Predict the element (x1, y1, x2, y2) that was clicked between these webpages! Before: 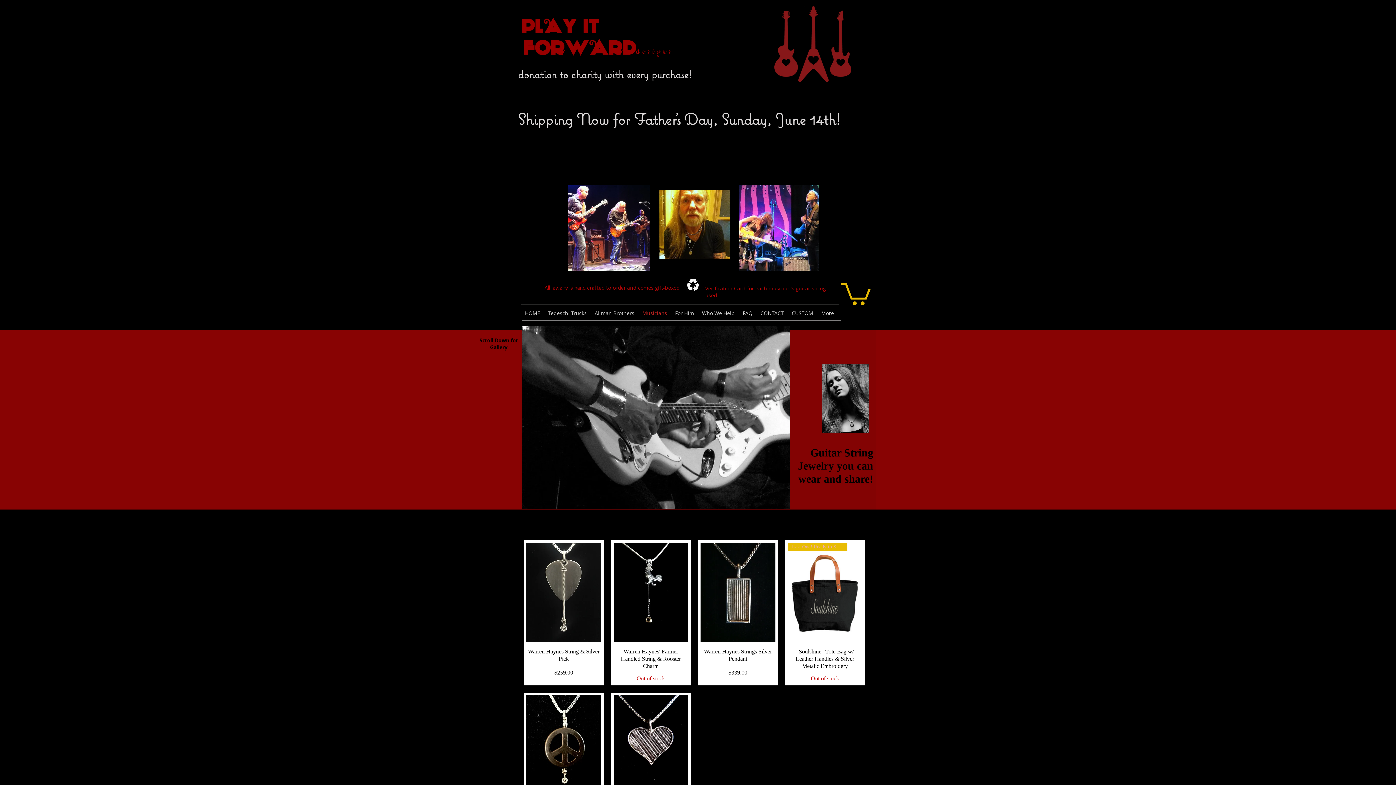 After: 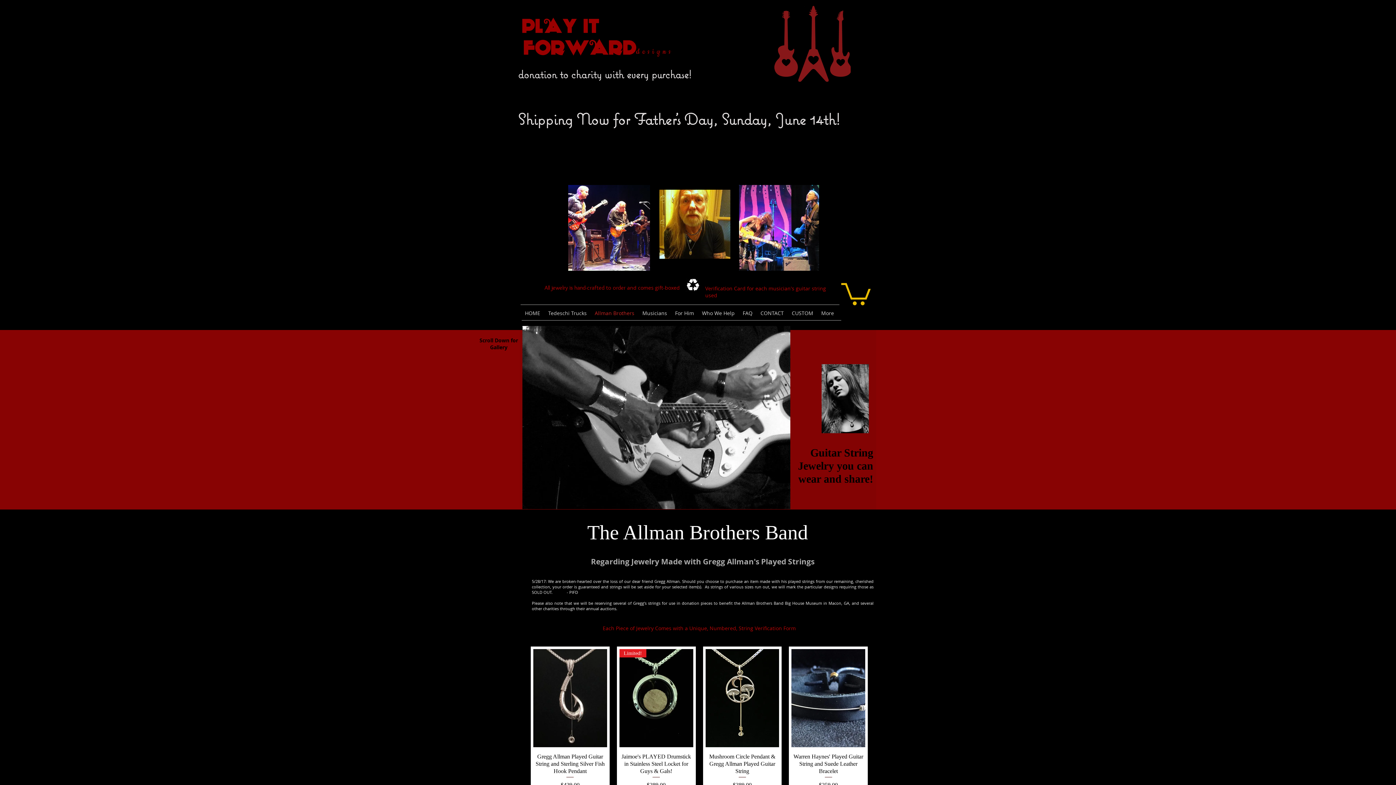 Action: bbox: (590, 304, 638, 322) label: Allman Brothers